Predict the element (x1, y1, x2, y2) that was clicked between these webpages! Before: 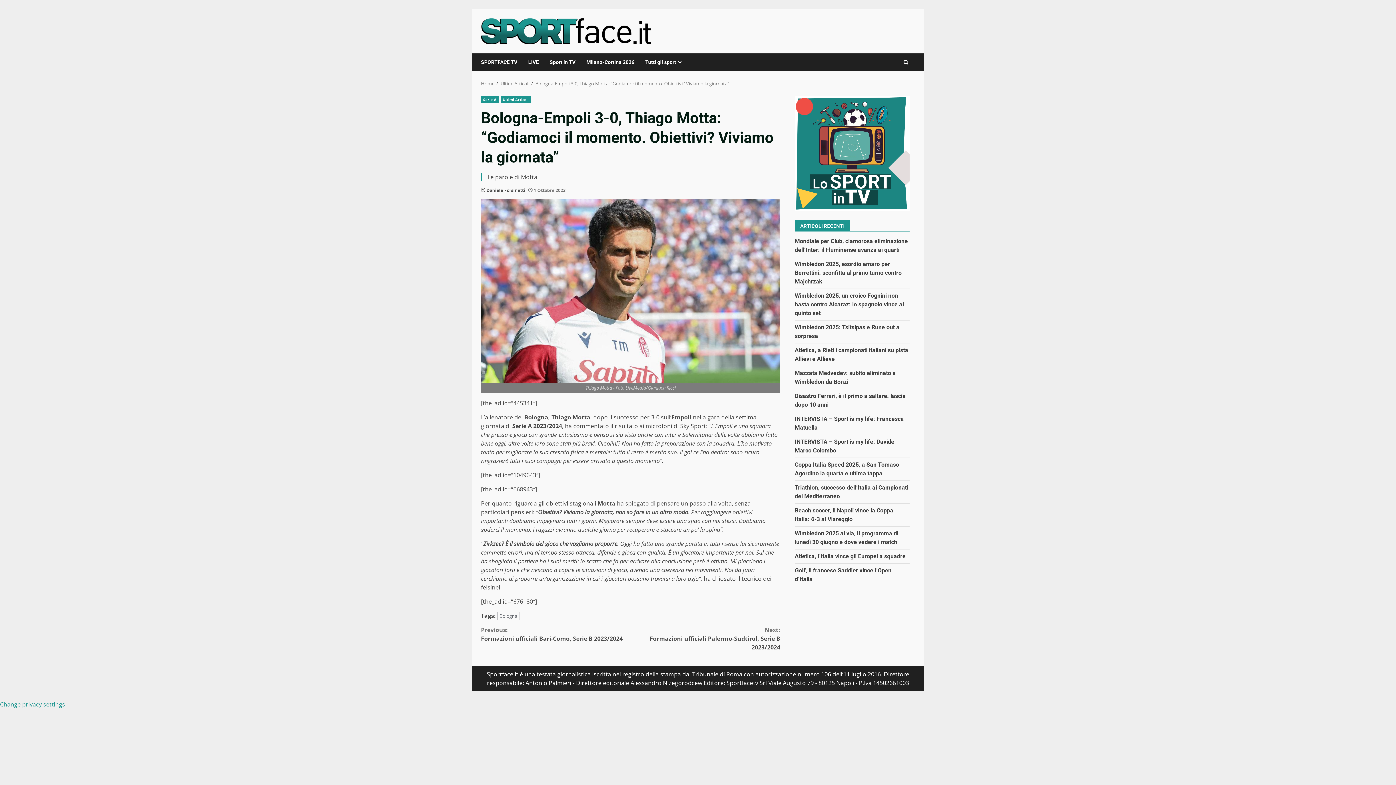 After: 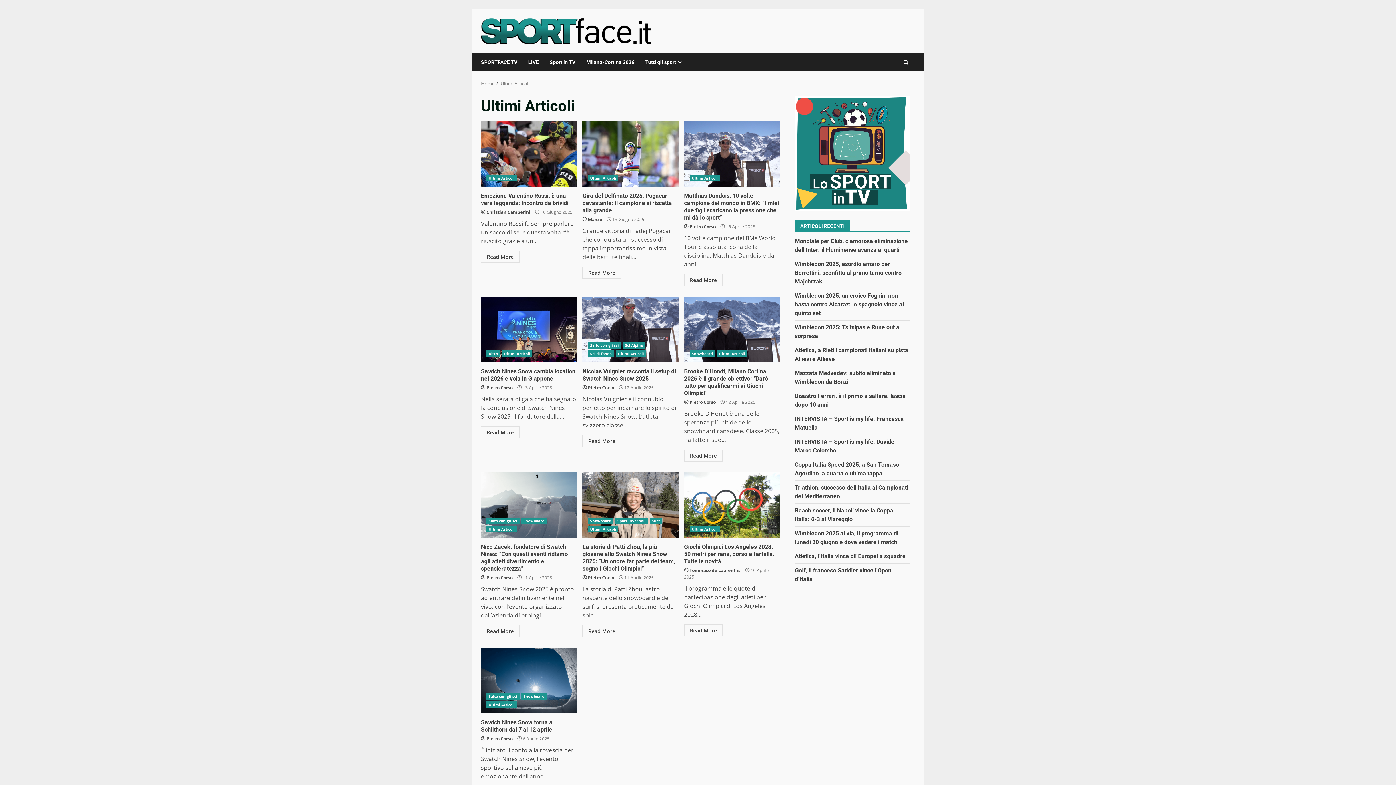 Action: bbox: (500, 96, 530, 102) label: Ultimi Articoli